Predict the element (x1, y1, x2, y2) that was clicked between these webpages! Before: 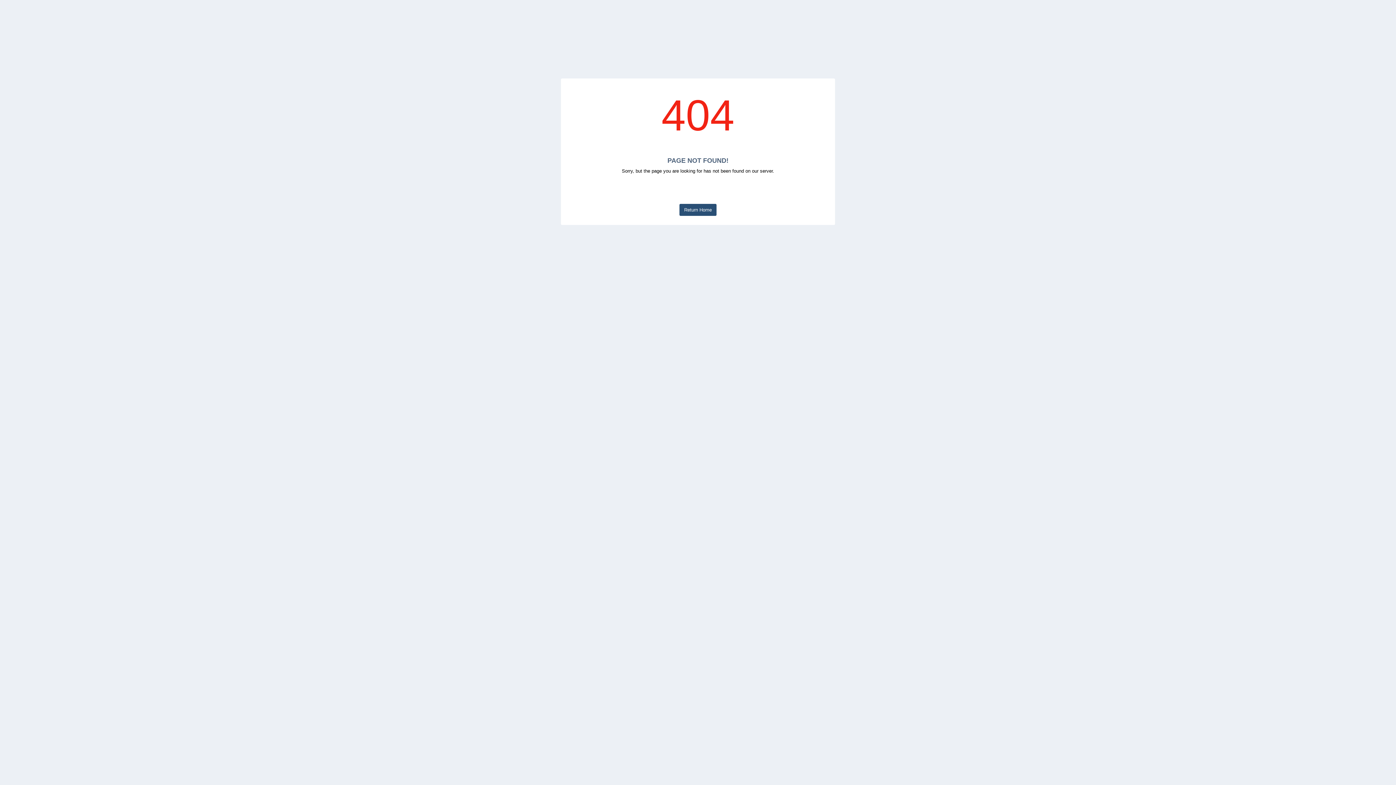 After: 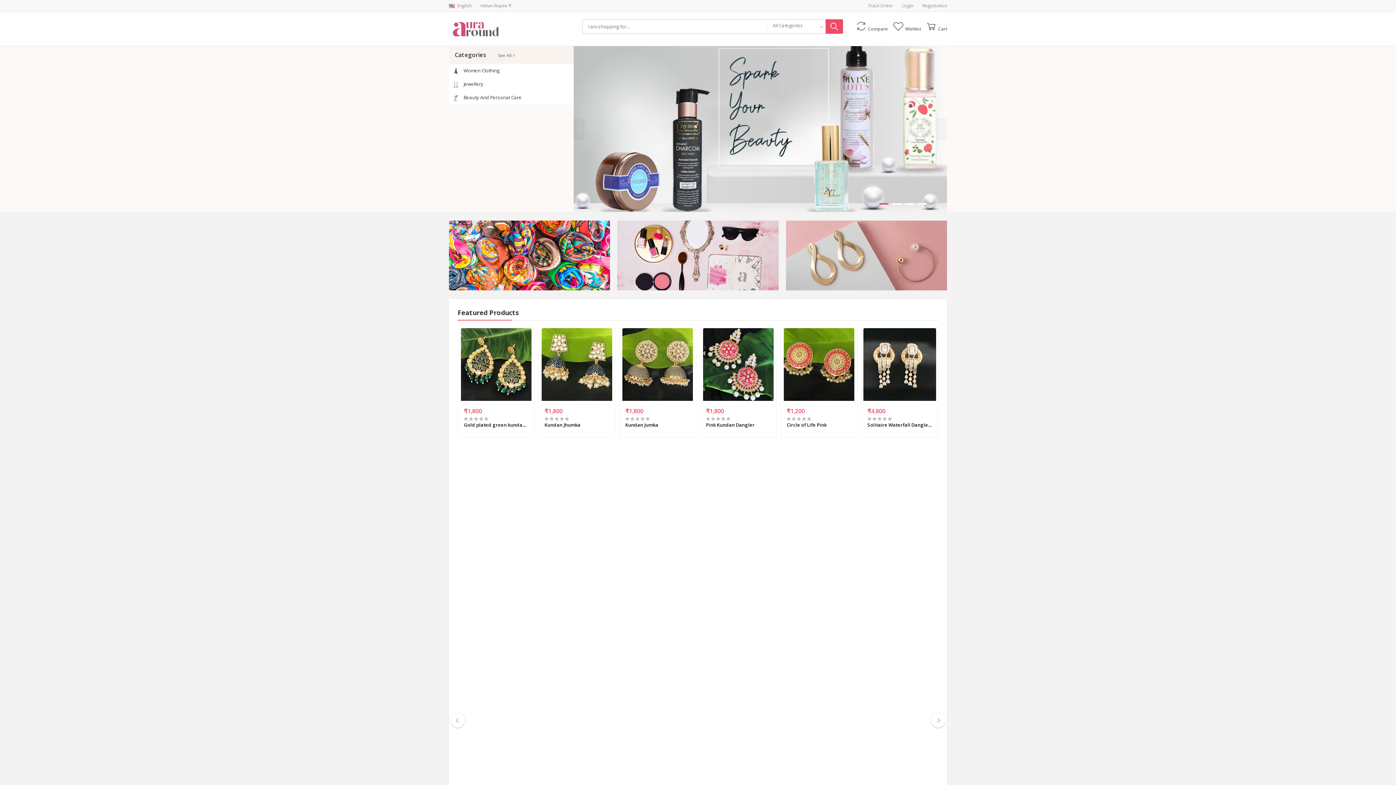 Action: label: Return Home bbox: (679, 204, 716, 216)